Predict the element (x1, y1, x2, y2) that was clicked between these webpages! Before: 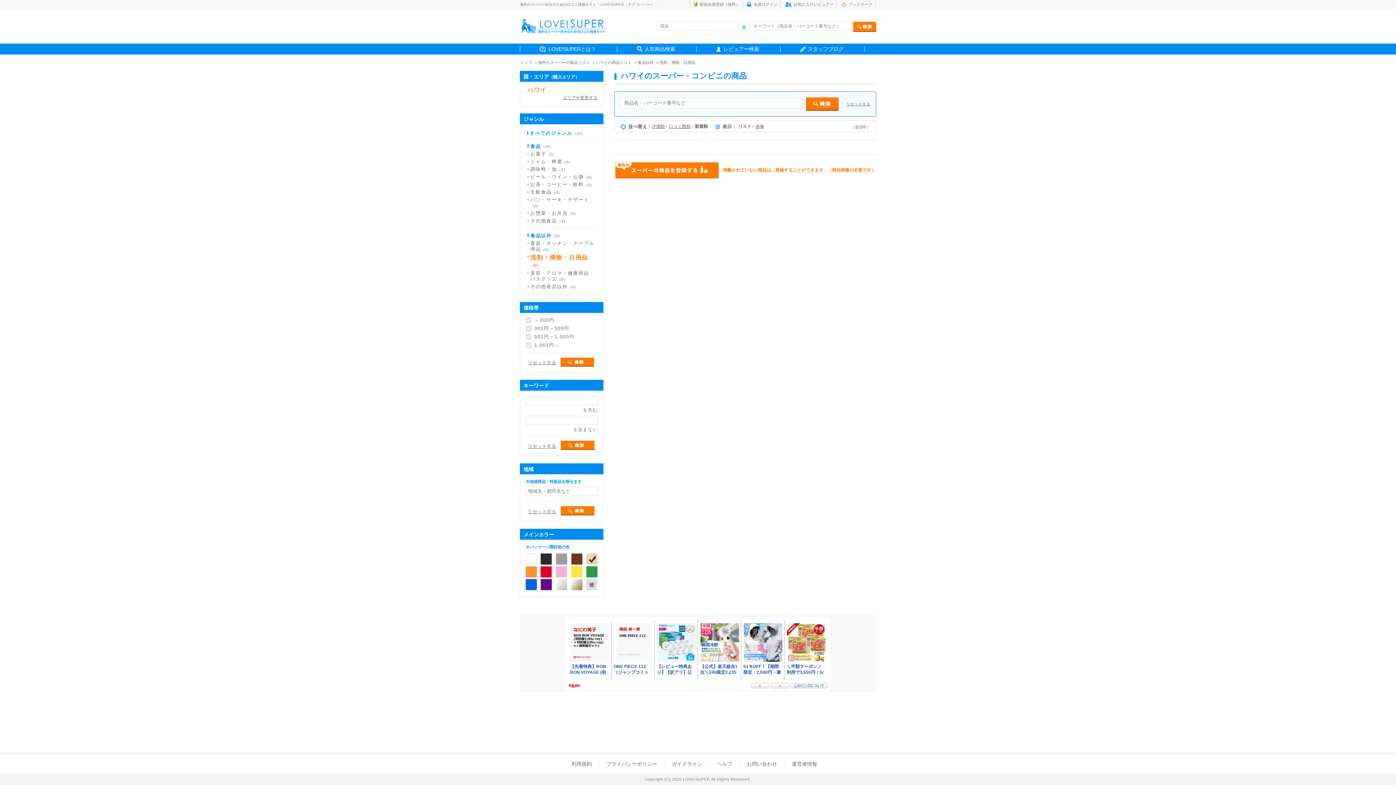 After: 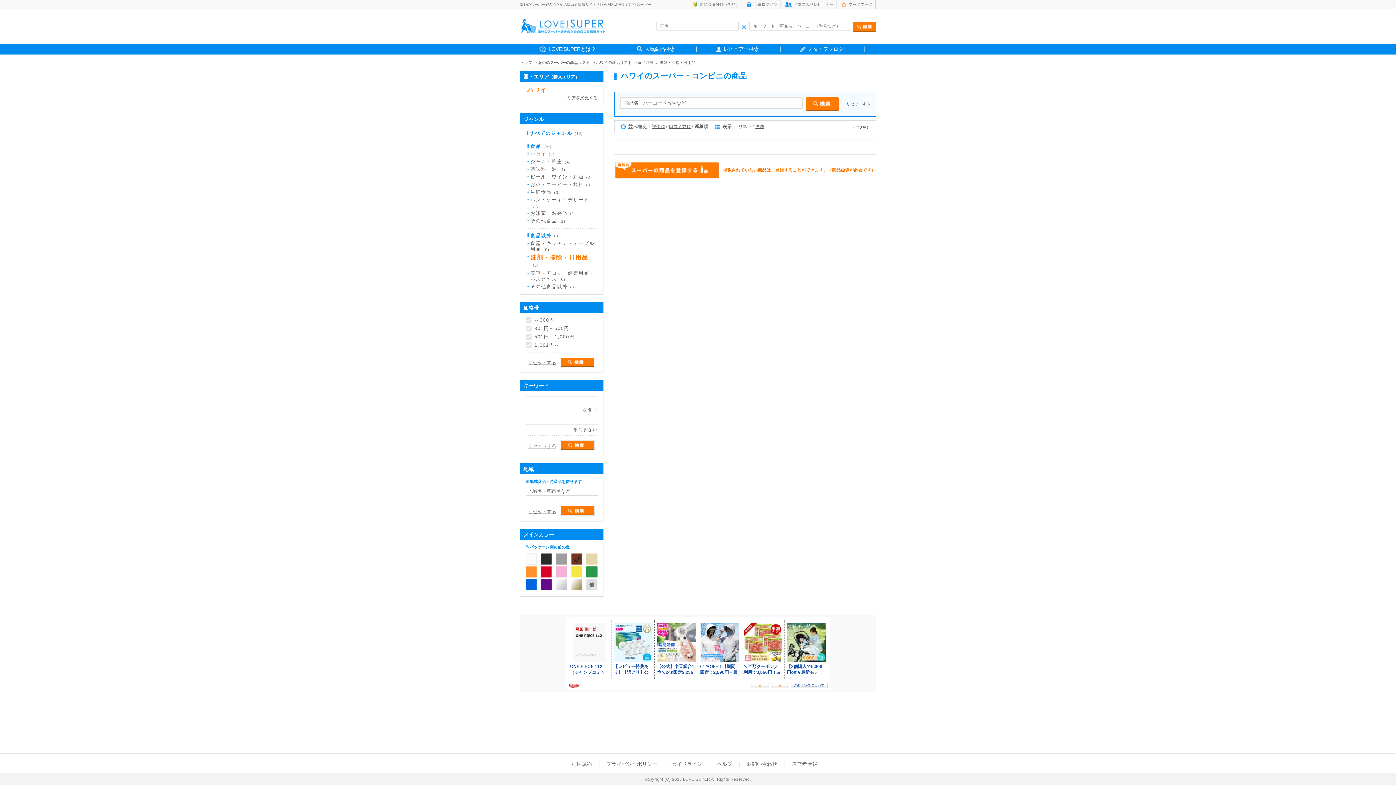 Action: bbox: (571, 560, 582, 566)